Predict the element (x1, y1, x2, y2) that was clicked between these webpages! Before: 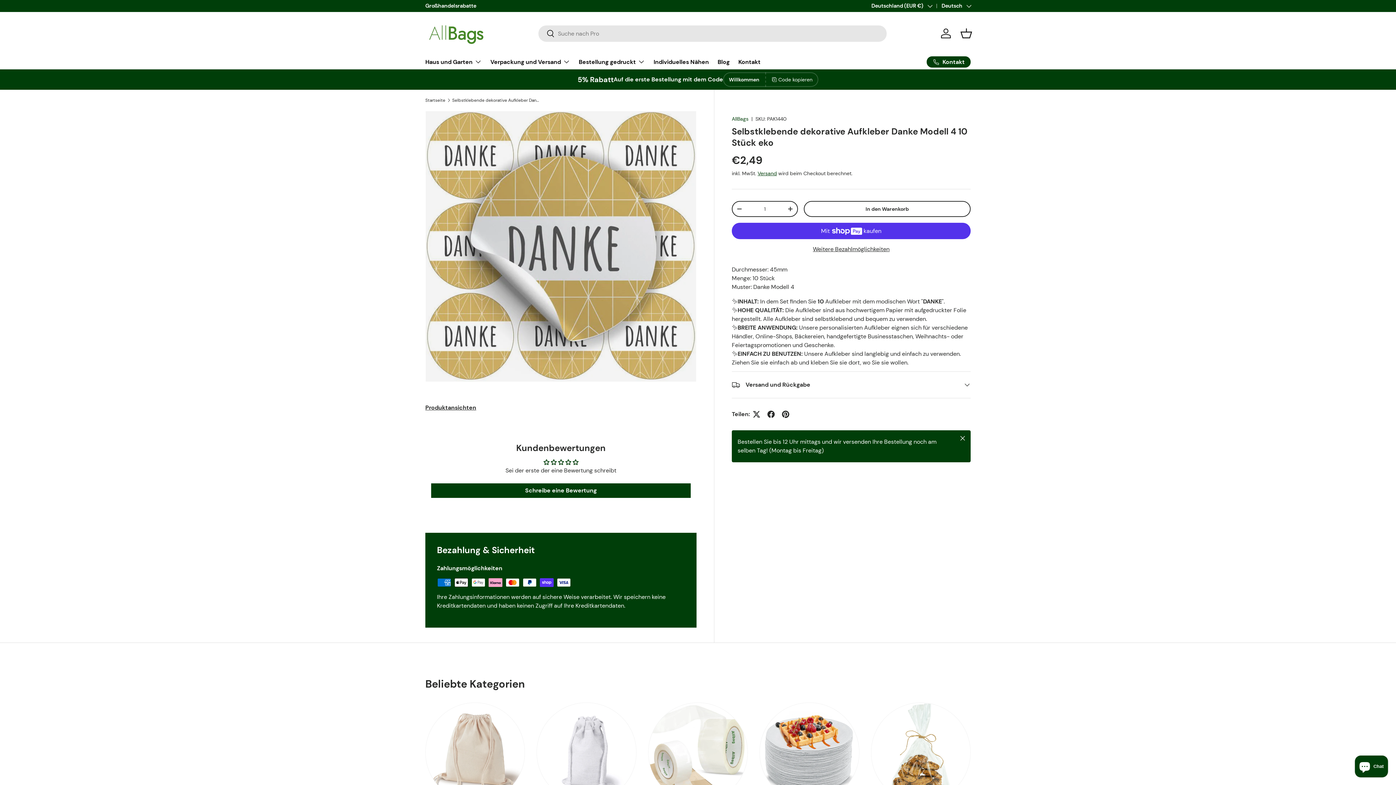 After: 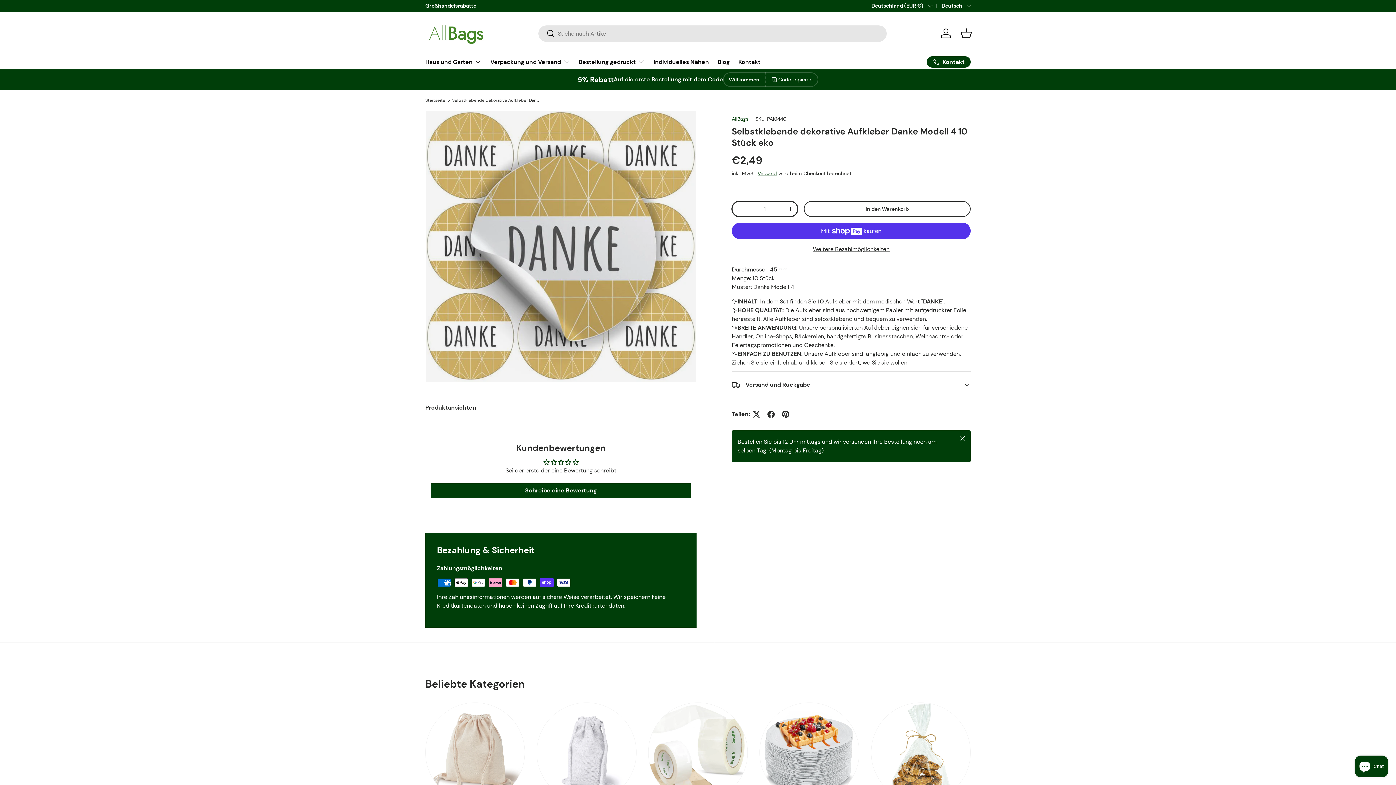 Action: bbox: (732, 202, 746, 216) label: -